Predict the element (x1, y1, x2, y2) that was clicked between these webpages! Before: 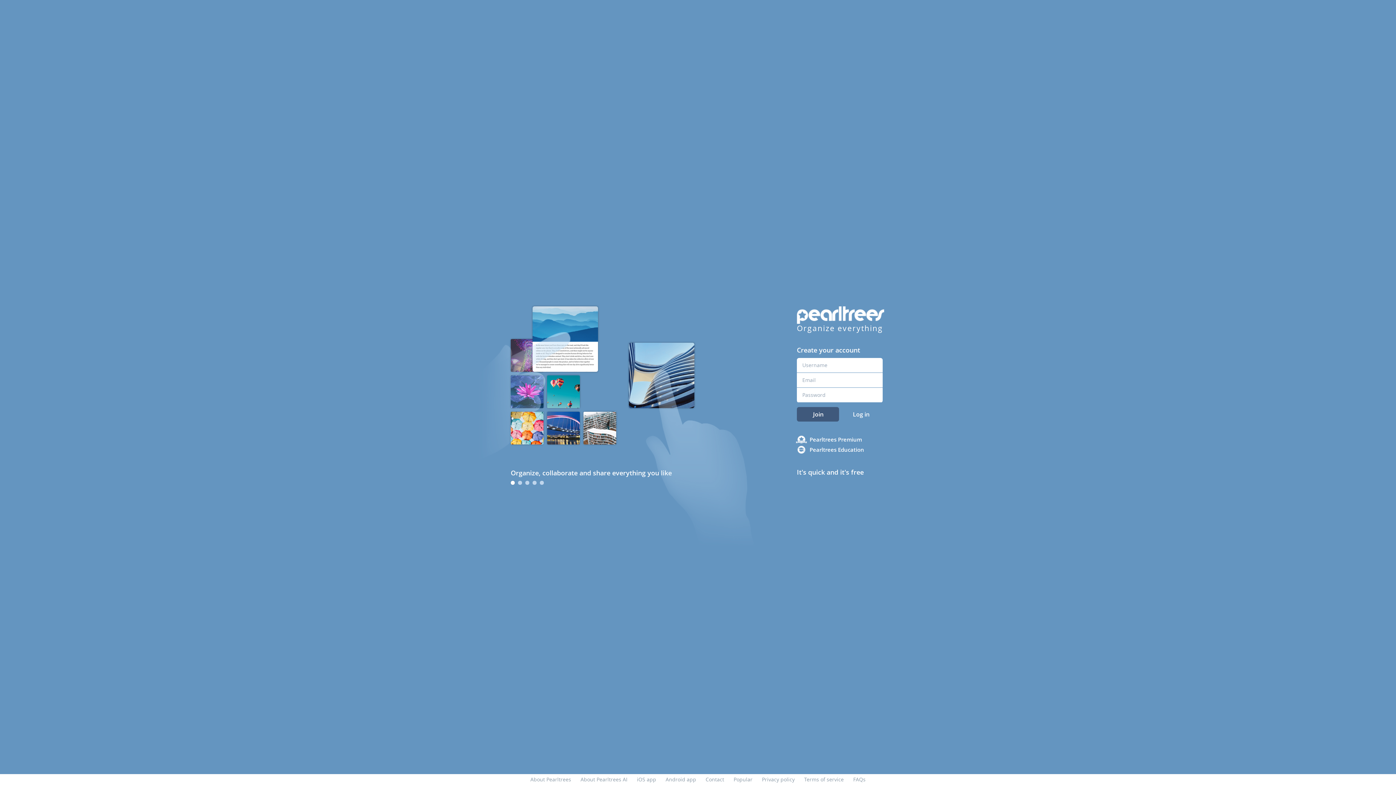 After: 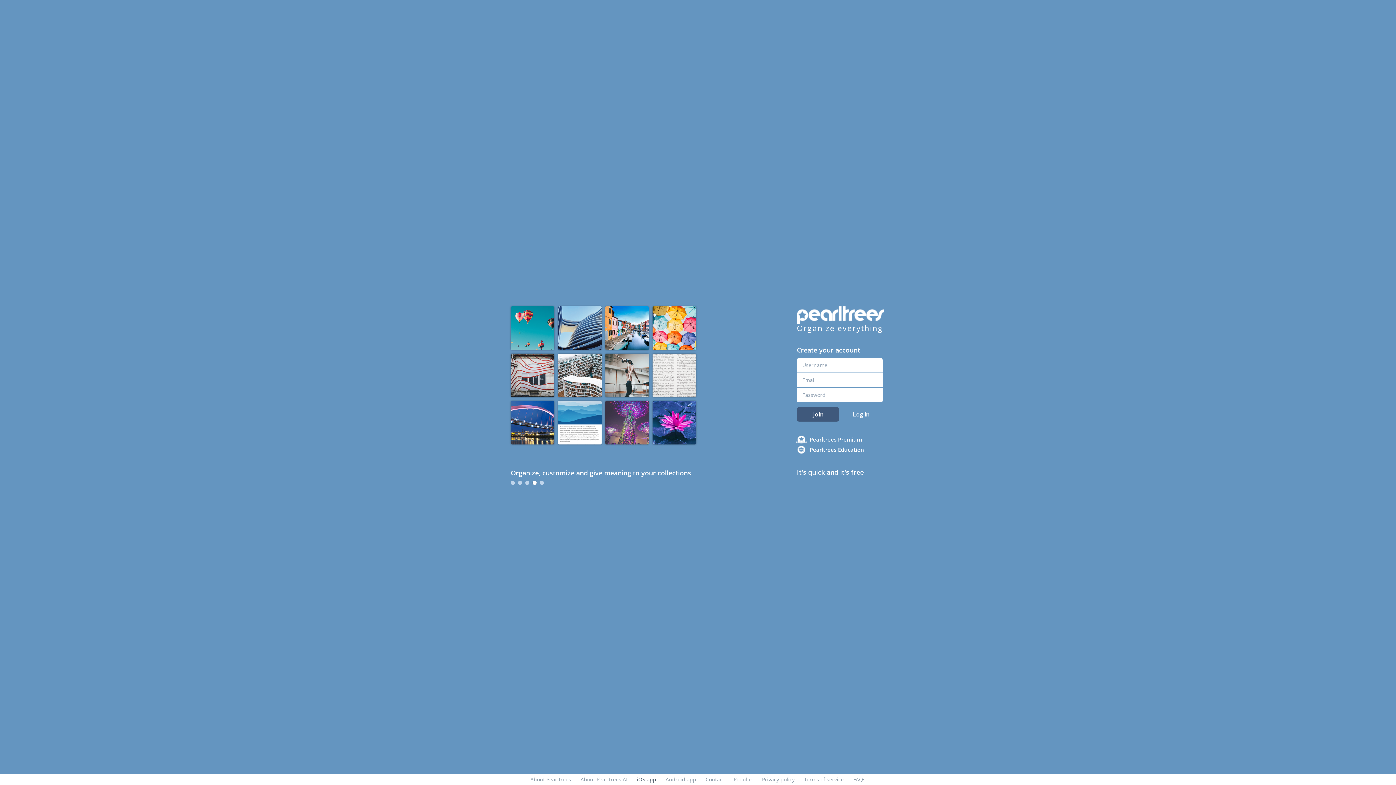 Action: label: iOS app bbox: (637, 776, 656, 783)